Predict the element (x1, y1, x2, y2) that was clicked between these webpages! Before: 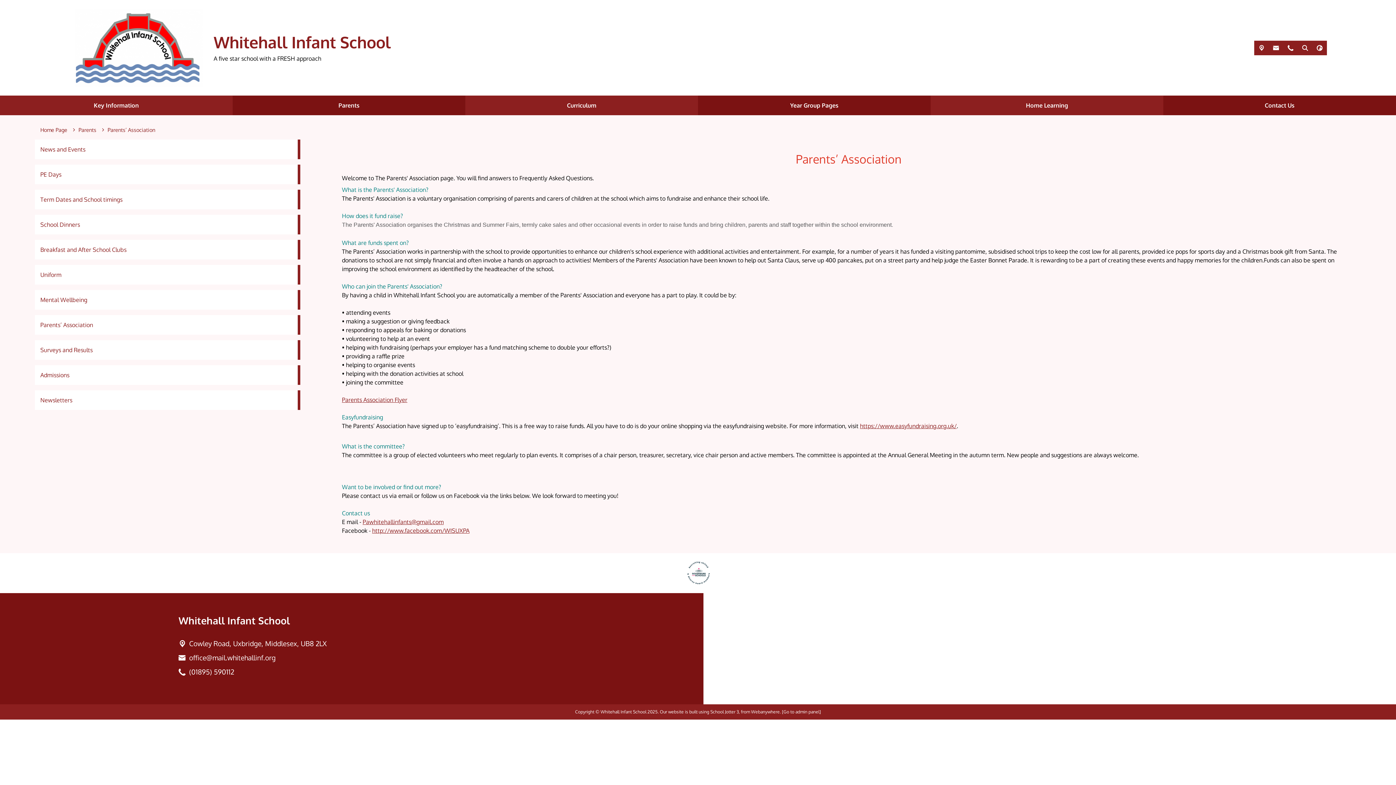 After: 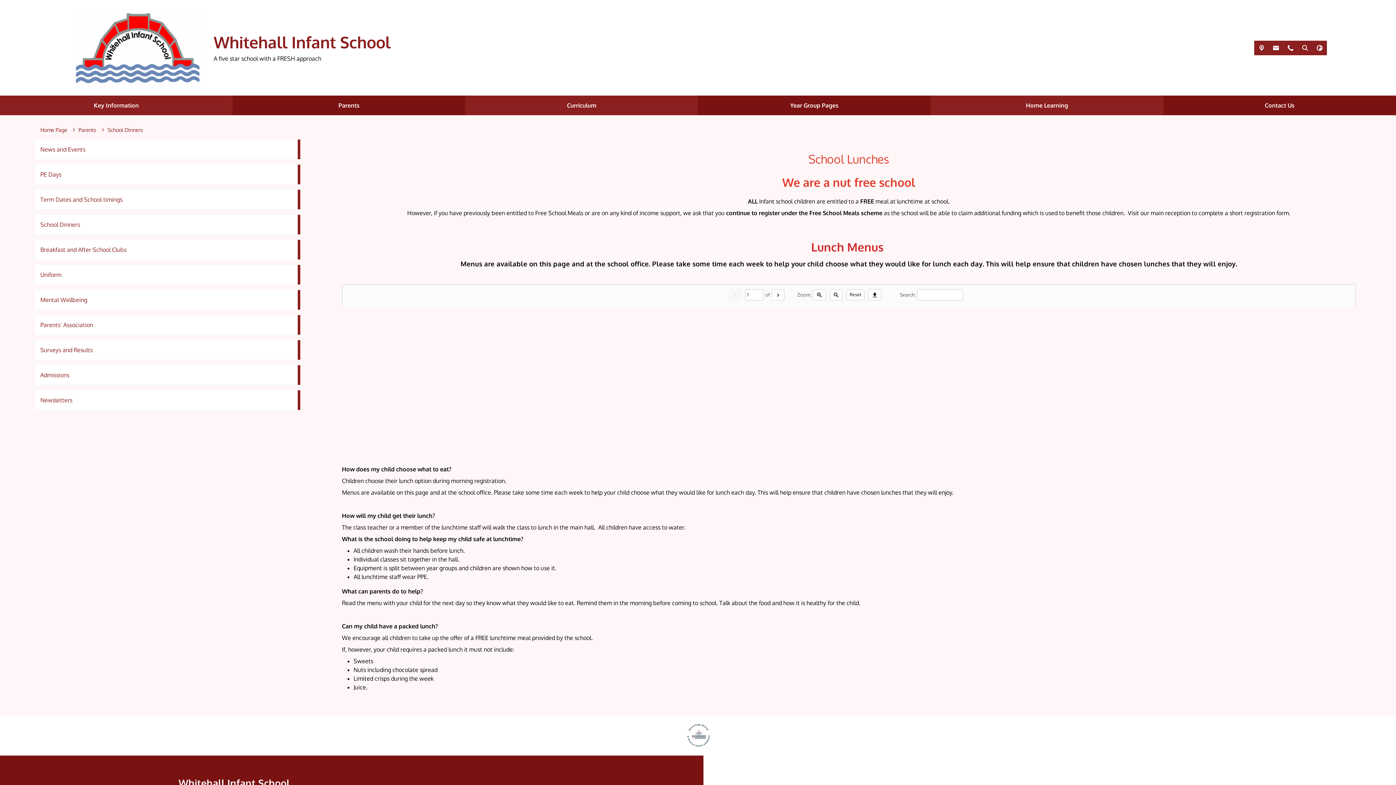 Action: bbox: (34, 215, 300, 234) label: School Dinners